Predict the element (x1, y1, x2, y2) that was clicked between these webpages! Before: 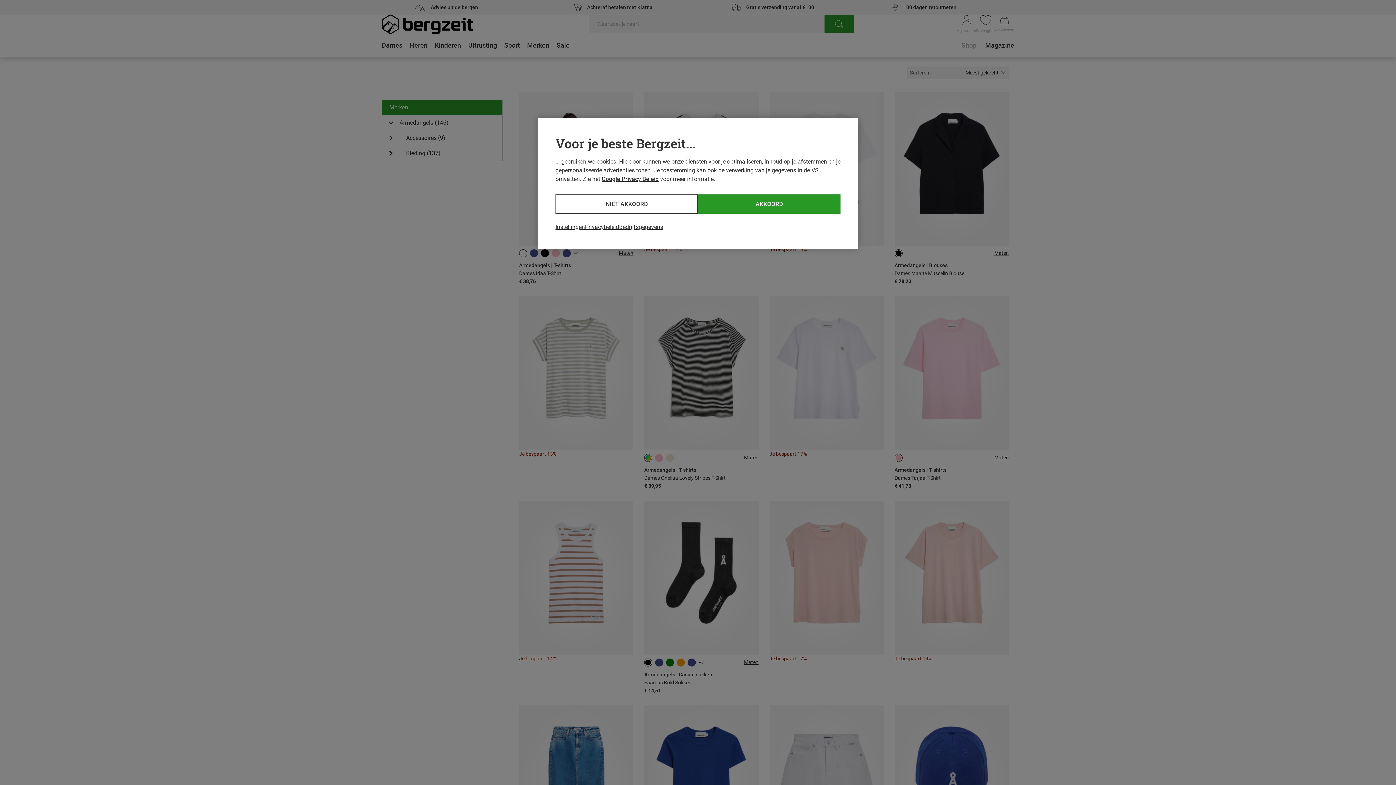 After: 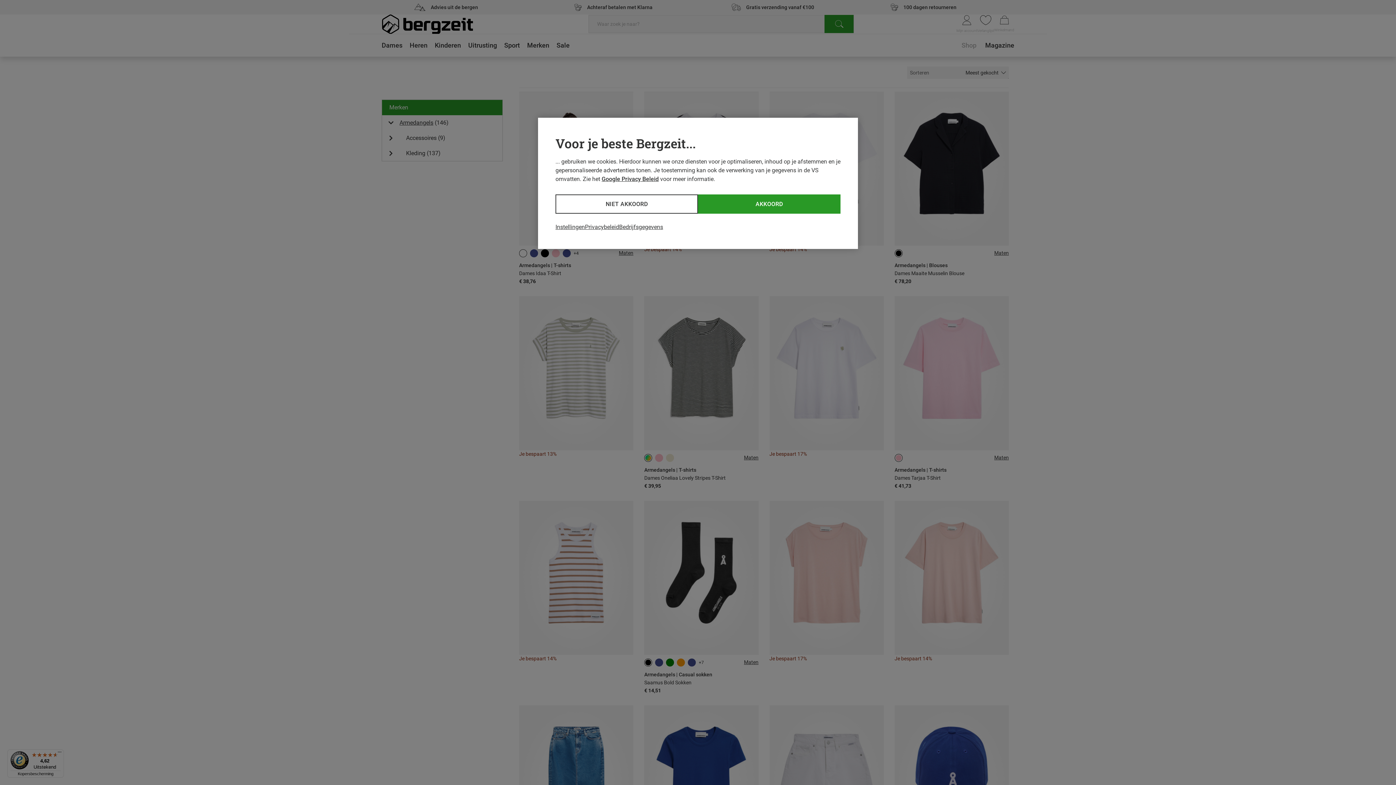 Action: label: Google Privacy Beleid bbox: (601, 175, 658, 182)